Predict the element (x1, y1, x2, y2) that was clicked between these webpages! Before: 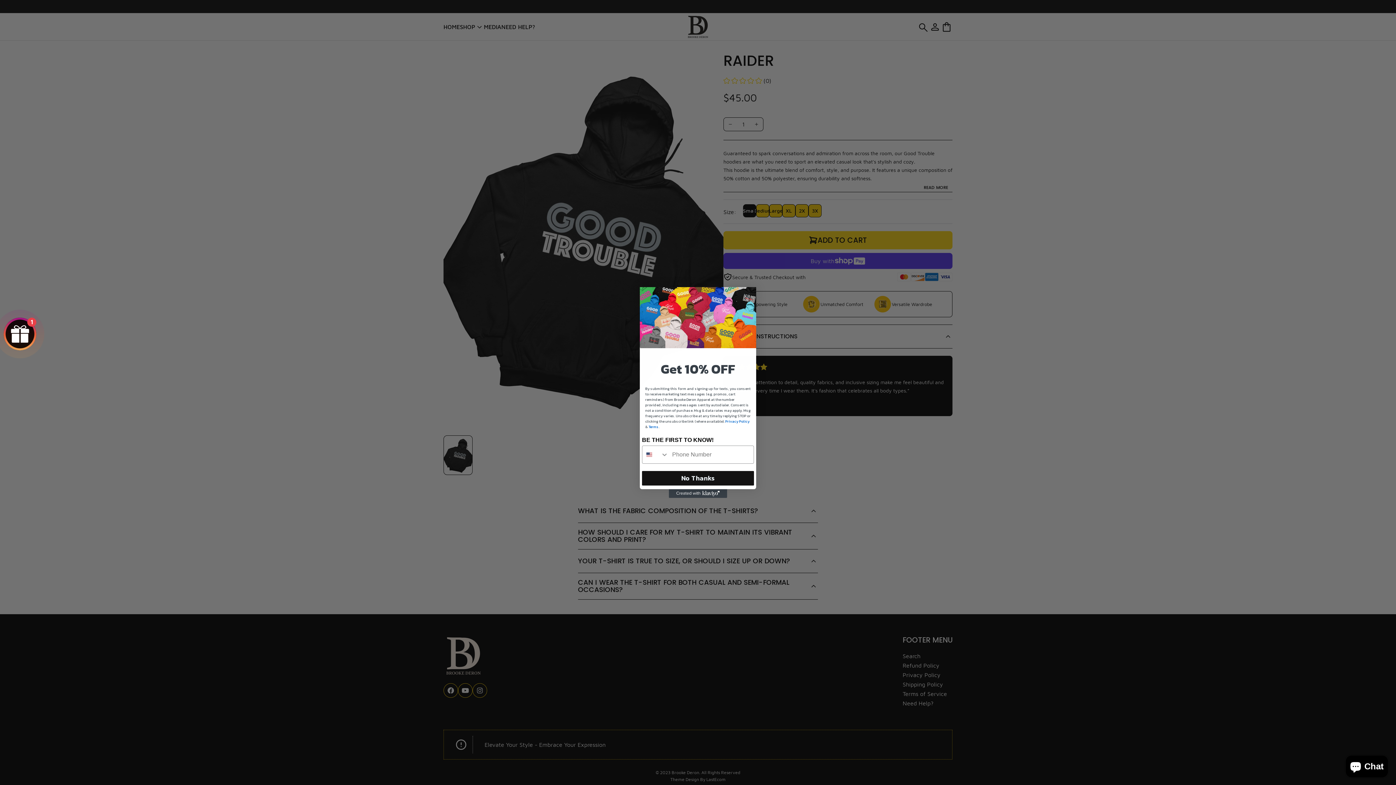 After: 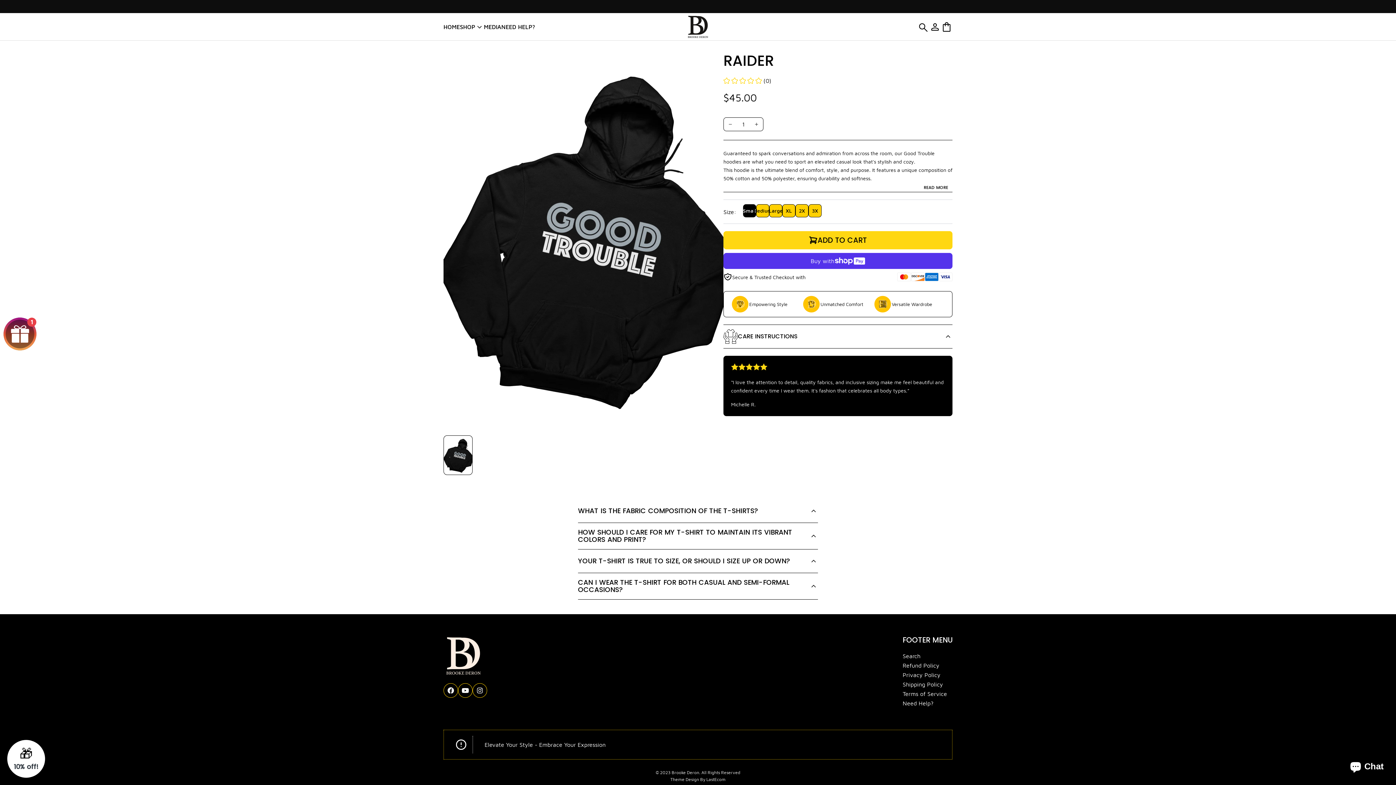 Action: bbox: (642, 471, 754, 485) label: No Thanks